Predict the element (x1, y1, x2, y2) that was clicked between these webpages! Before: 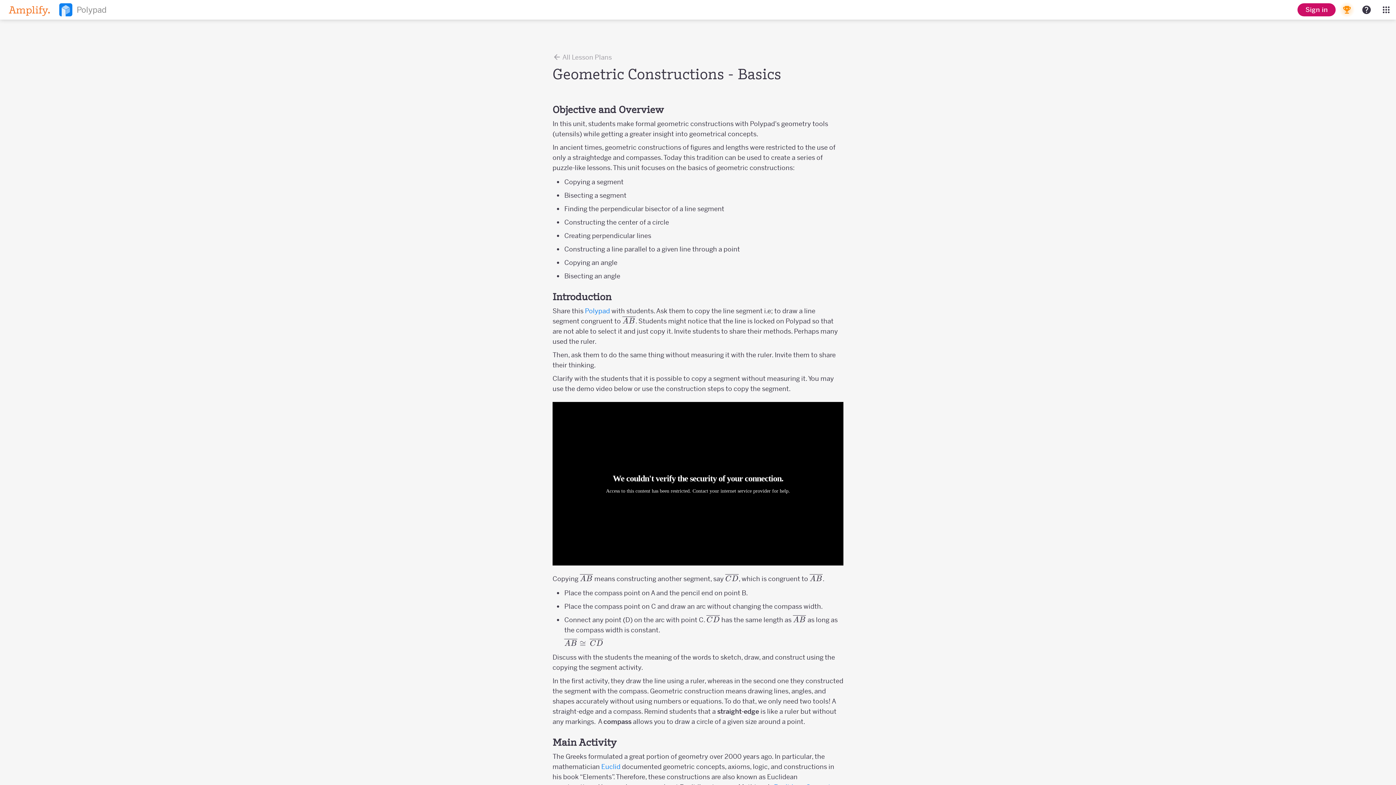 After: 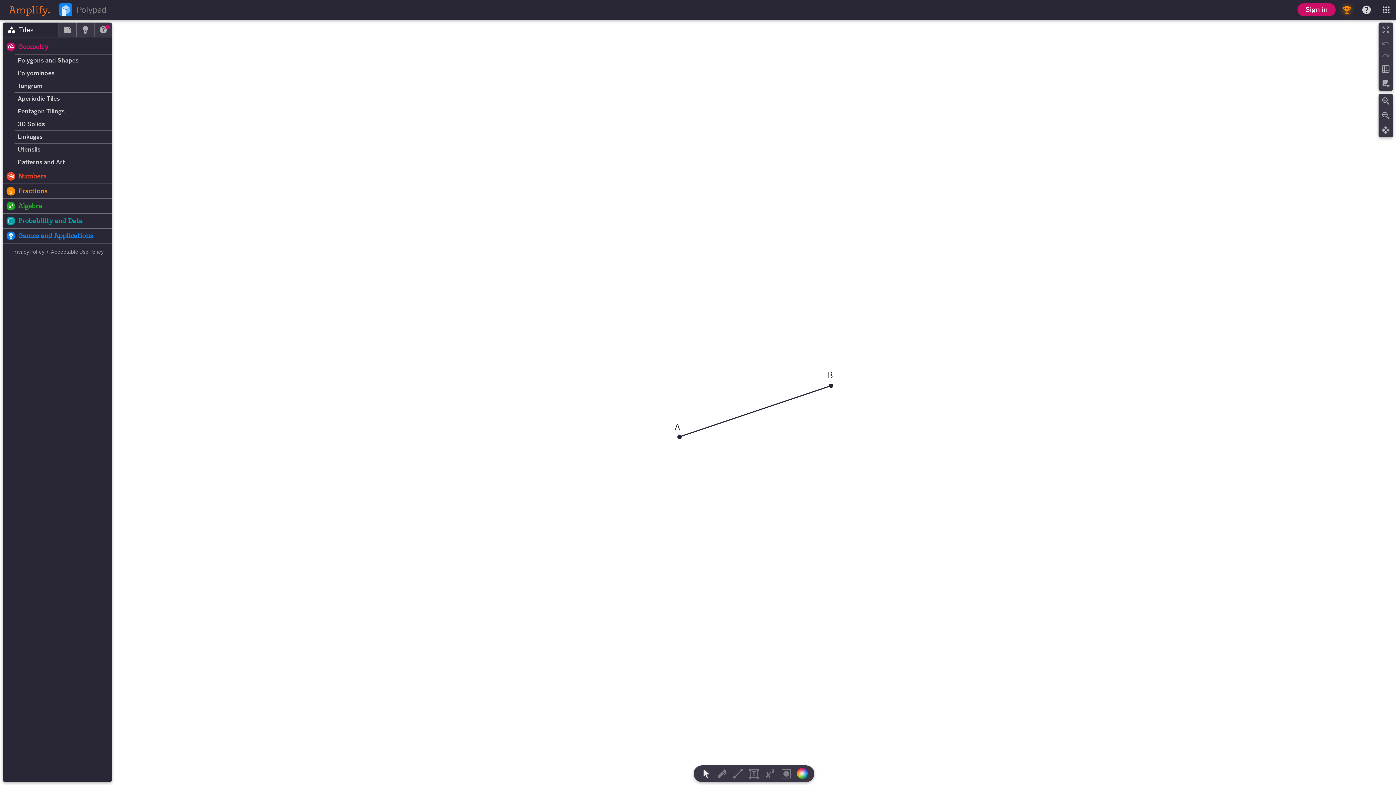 Action: label: Polypad bbox: (585, 306, 610, 315)